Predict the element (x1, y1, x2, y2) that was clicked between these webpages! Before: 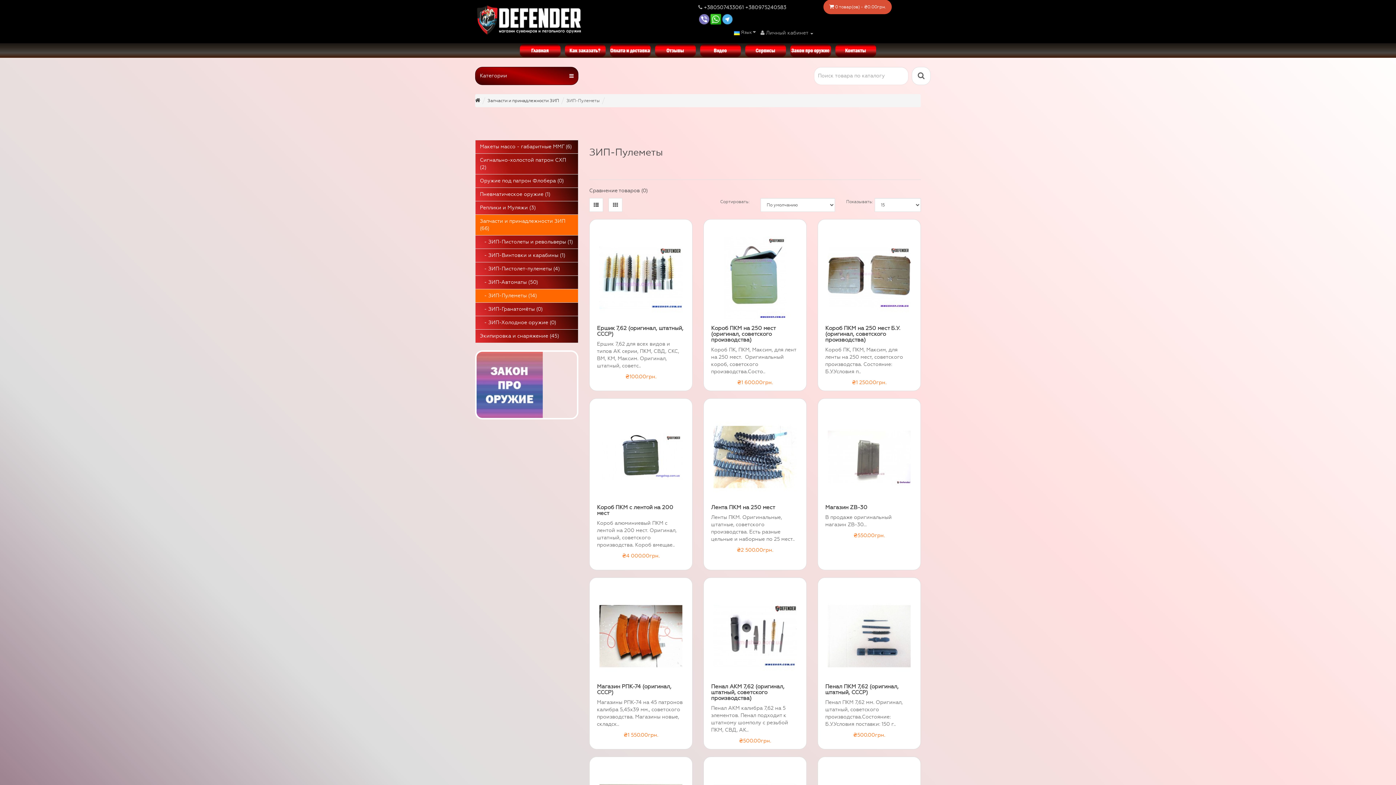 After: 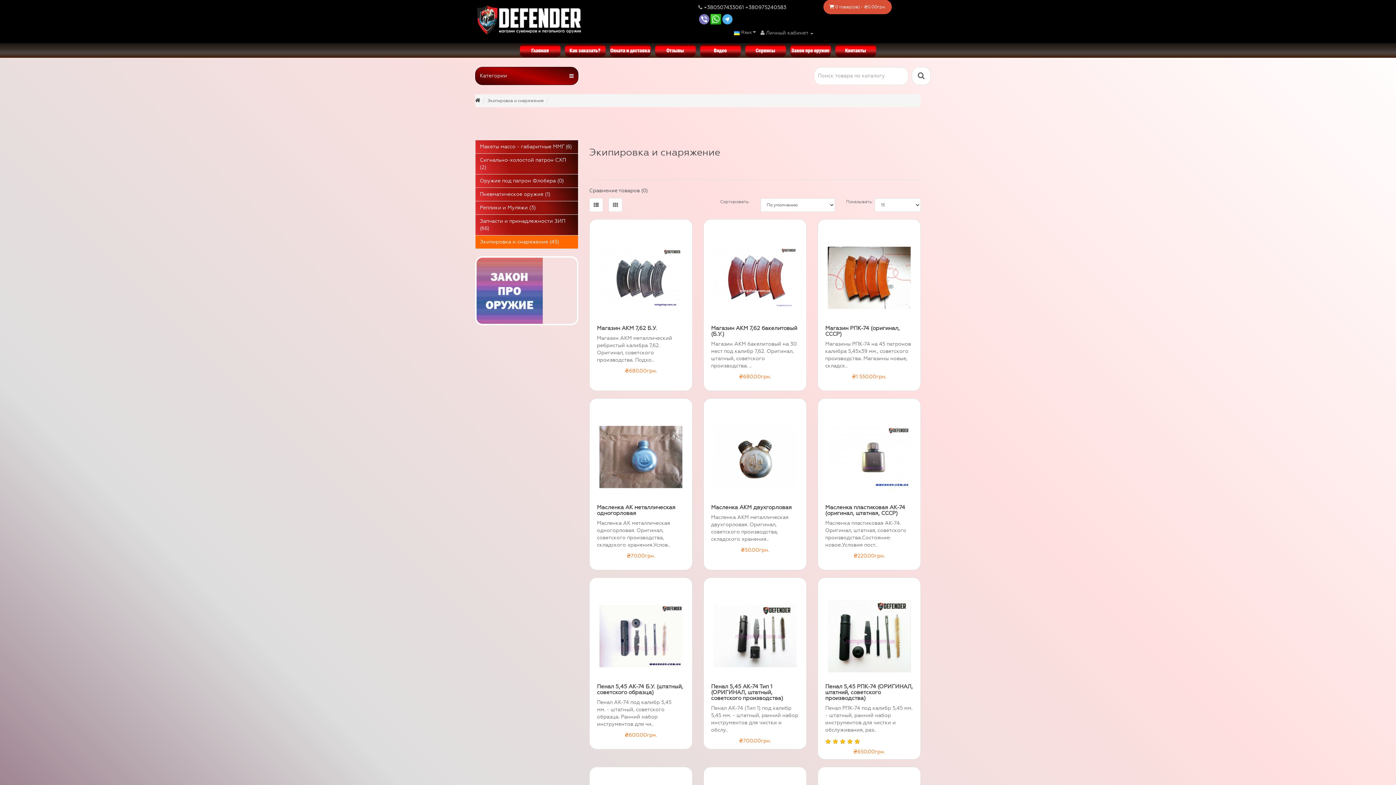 Action: bbox: (475, 329, 578, 343) label: Экипировка и снаряжение (45)